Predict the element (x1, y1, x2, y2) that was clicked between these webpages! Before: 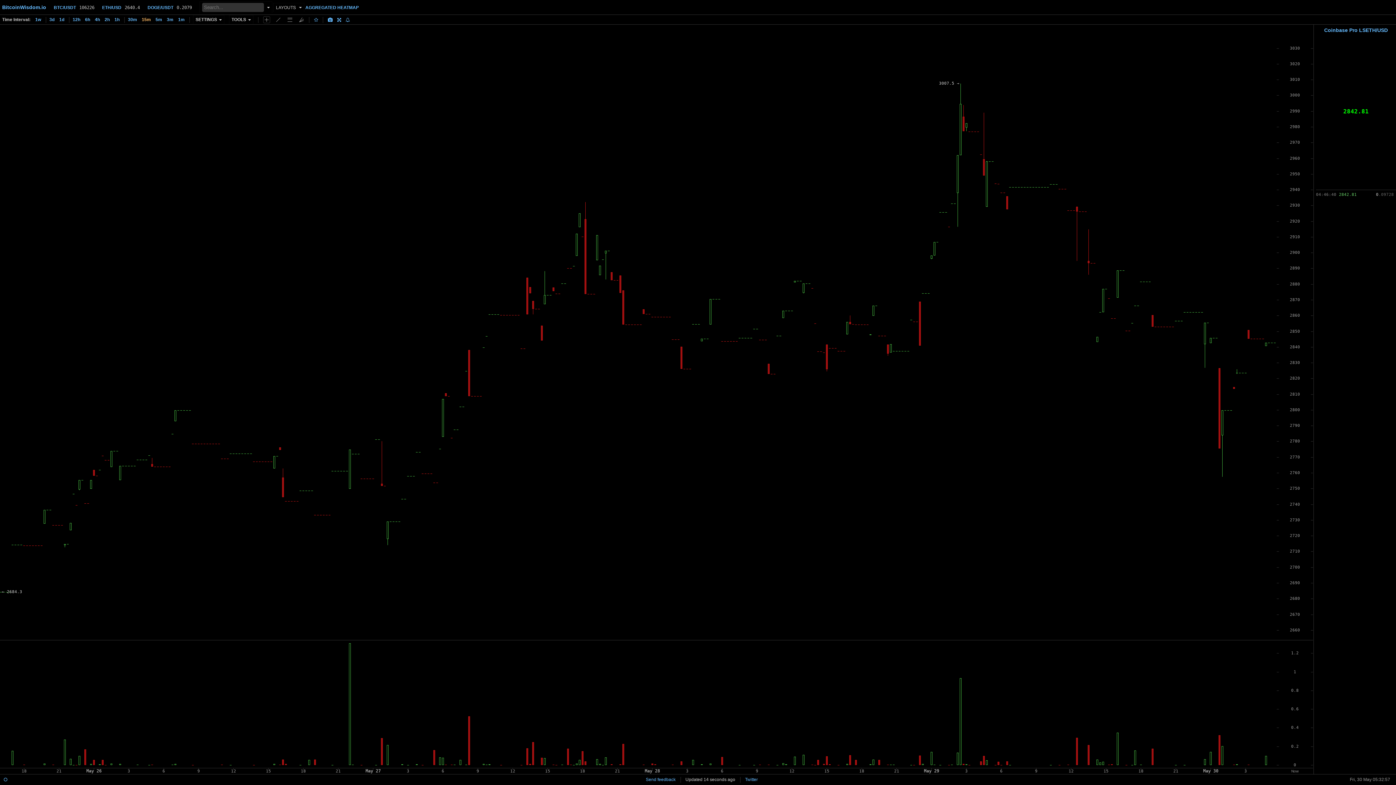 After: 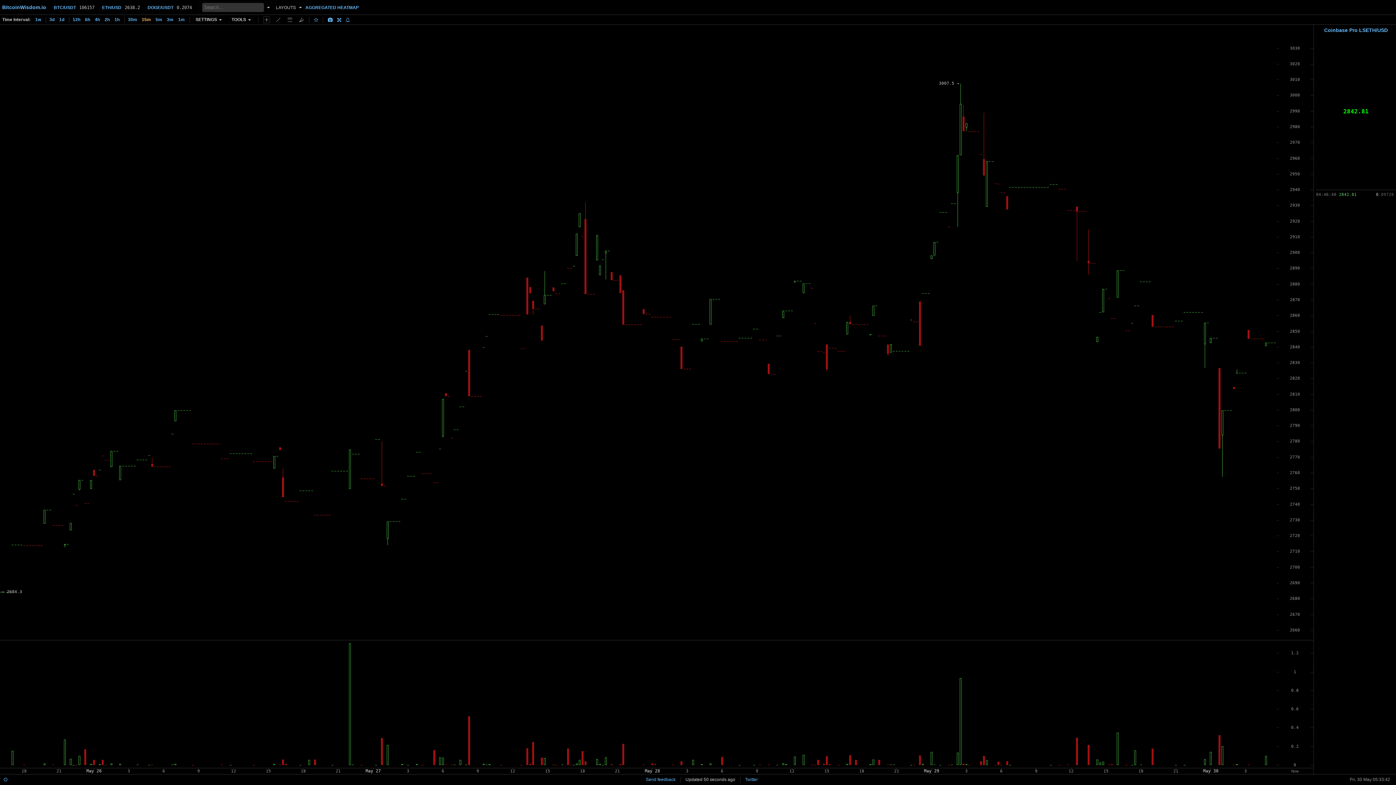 Action: bbox: (263, 16, 270, 23)